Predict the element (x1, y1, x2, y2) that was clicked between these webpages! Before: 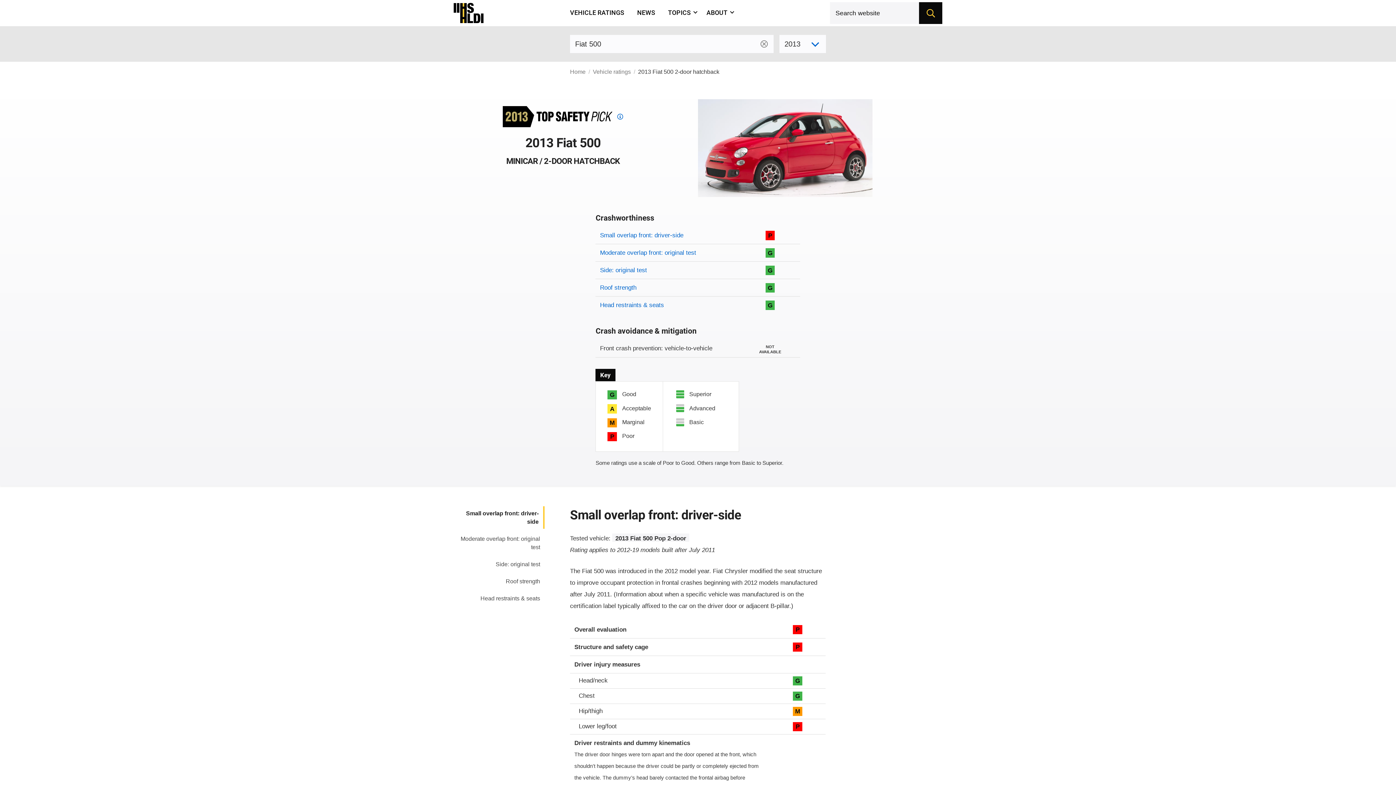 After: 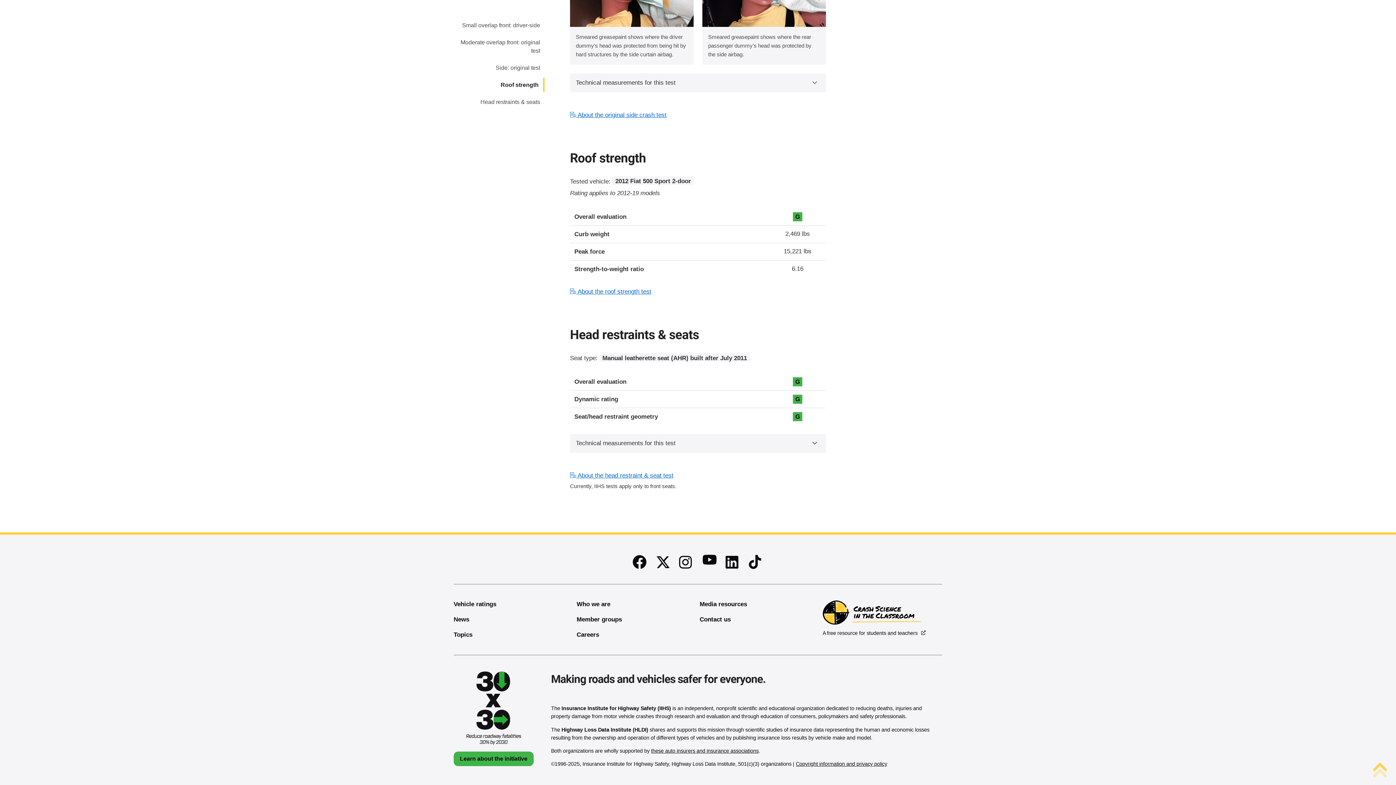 Action: label: Roof strength bbox: (600, 284, 636, 291)